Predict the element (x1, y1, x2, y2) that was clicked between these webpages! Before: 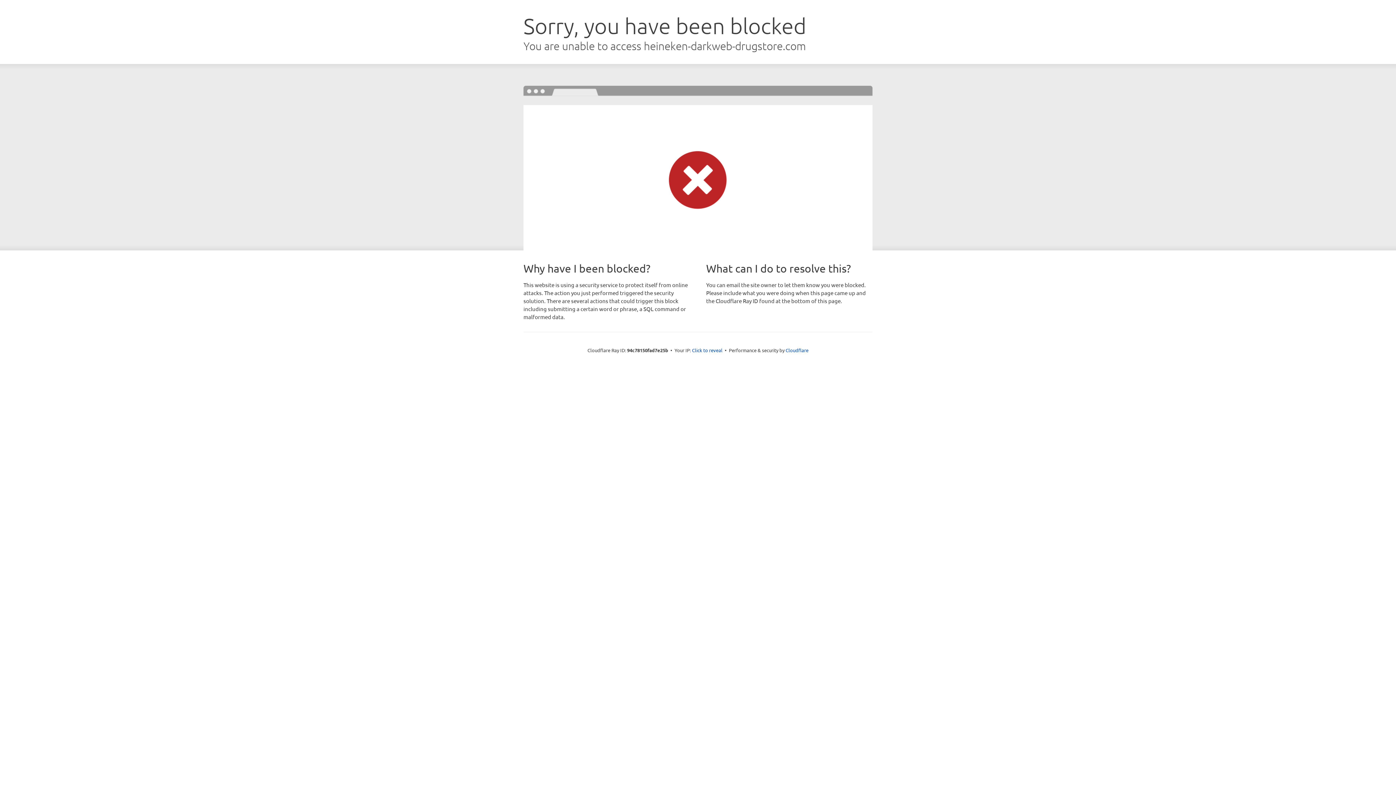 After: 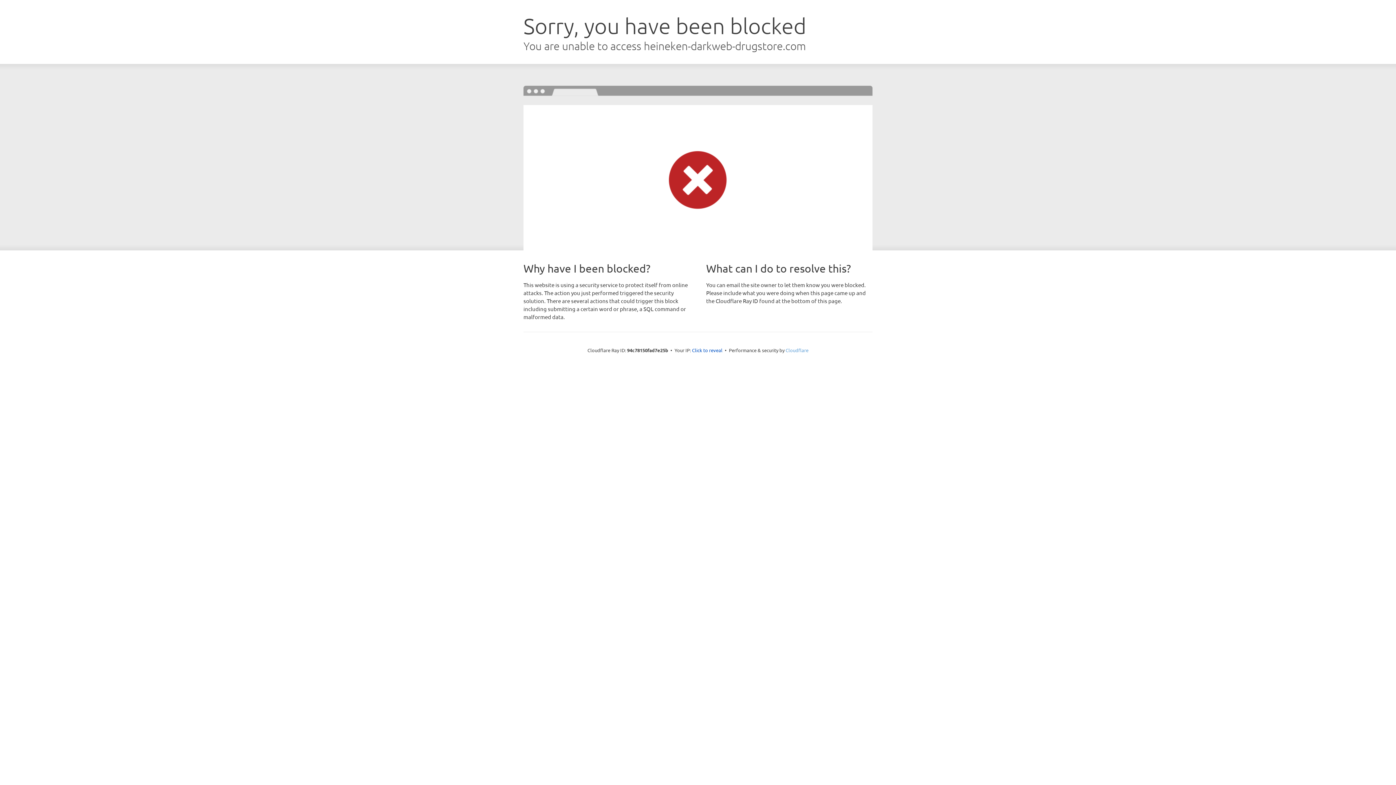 Action: label: Cloudflare bbox: (785, 347, 808, 353)